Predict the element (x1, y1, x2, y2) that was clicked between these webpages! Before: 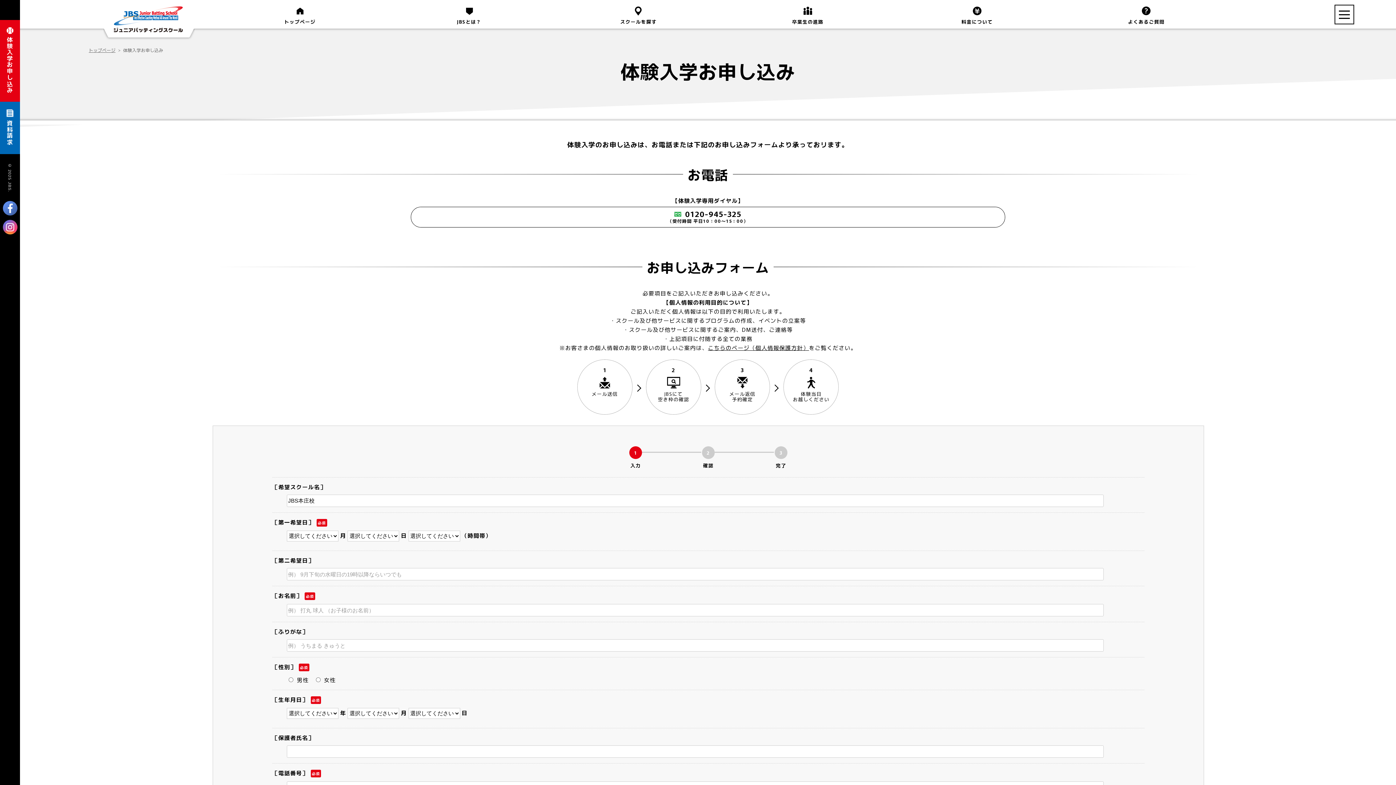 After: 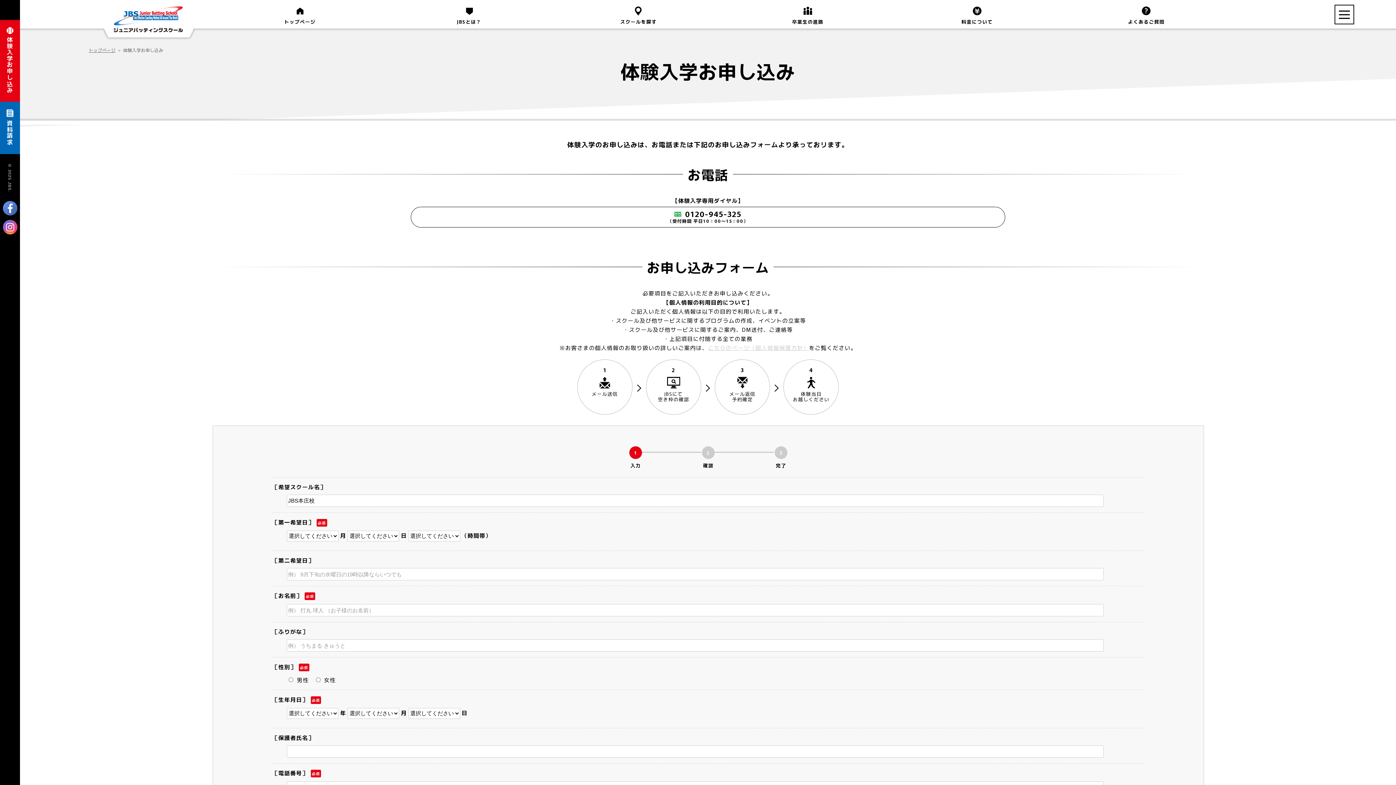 Action: label: こちらのページ（個人情報保護方針） bbox: (708, 344, 809, 351)